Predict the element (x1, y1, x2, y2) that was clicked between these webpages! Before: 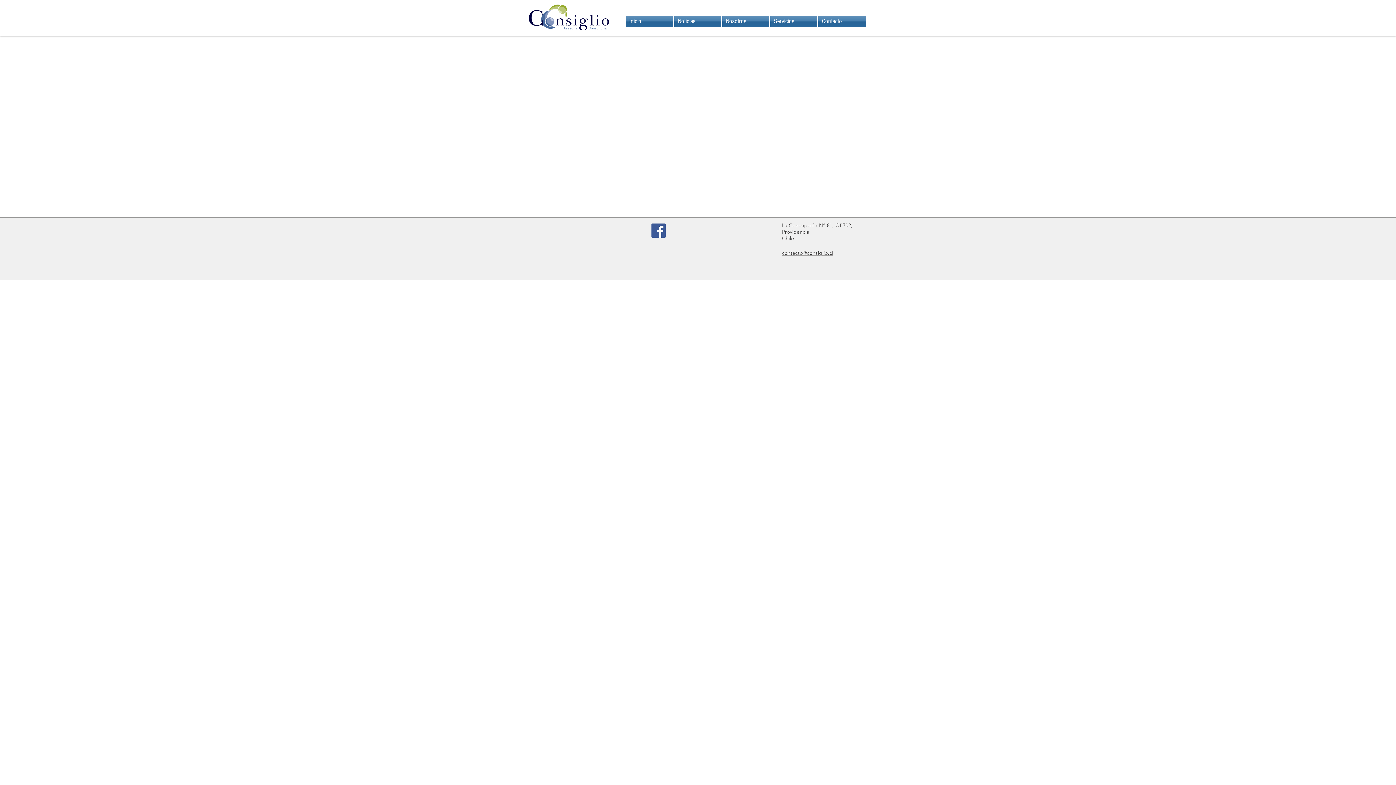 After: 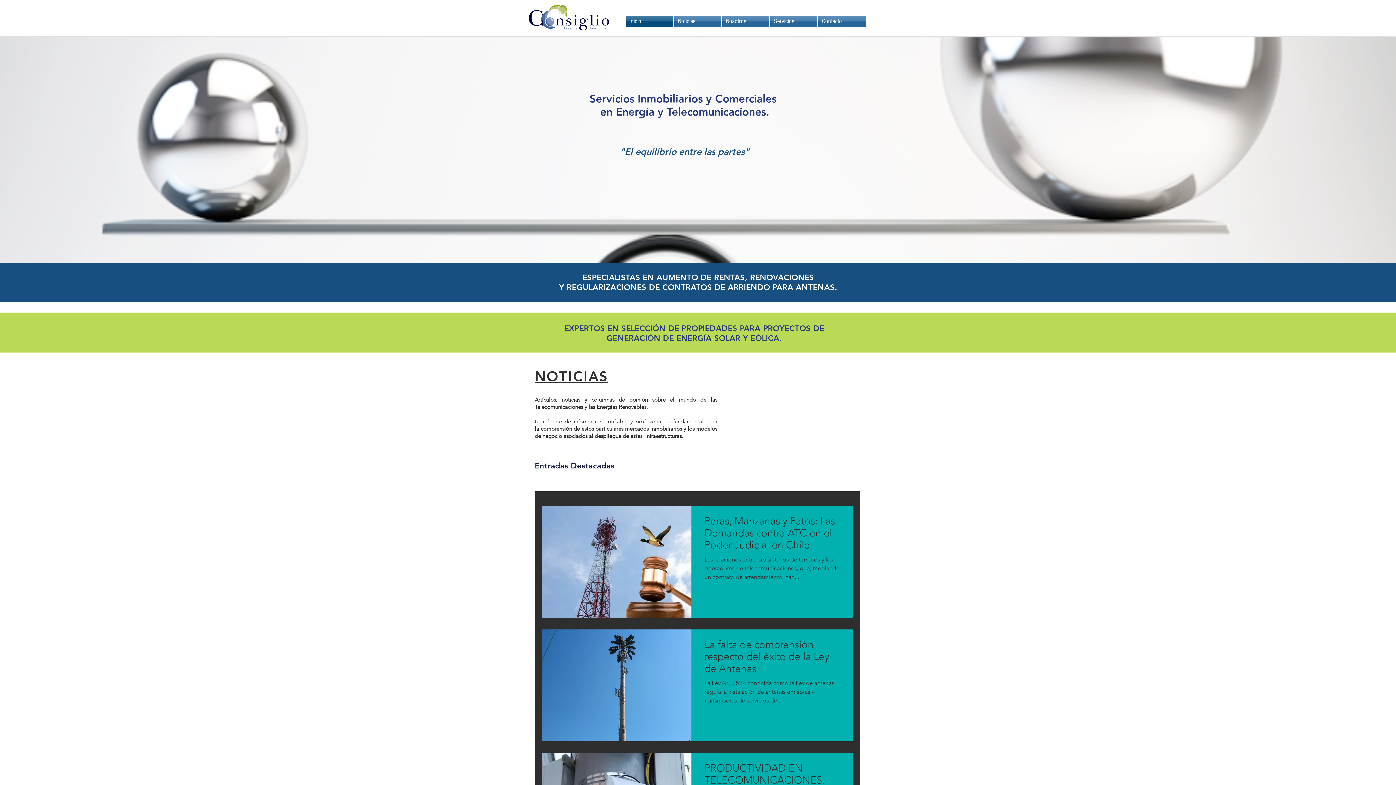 Action: label: Inicio bbox: (625, 15, 673, 27)